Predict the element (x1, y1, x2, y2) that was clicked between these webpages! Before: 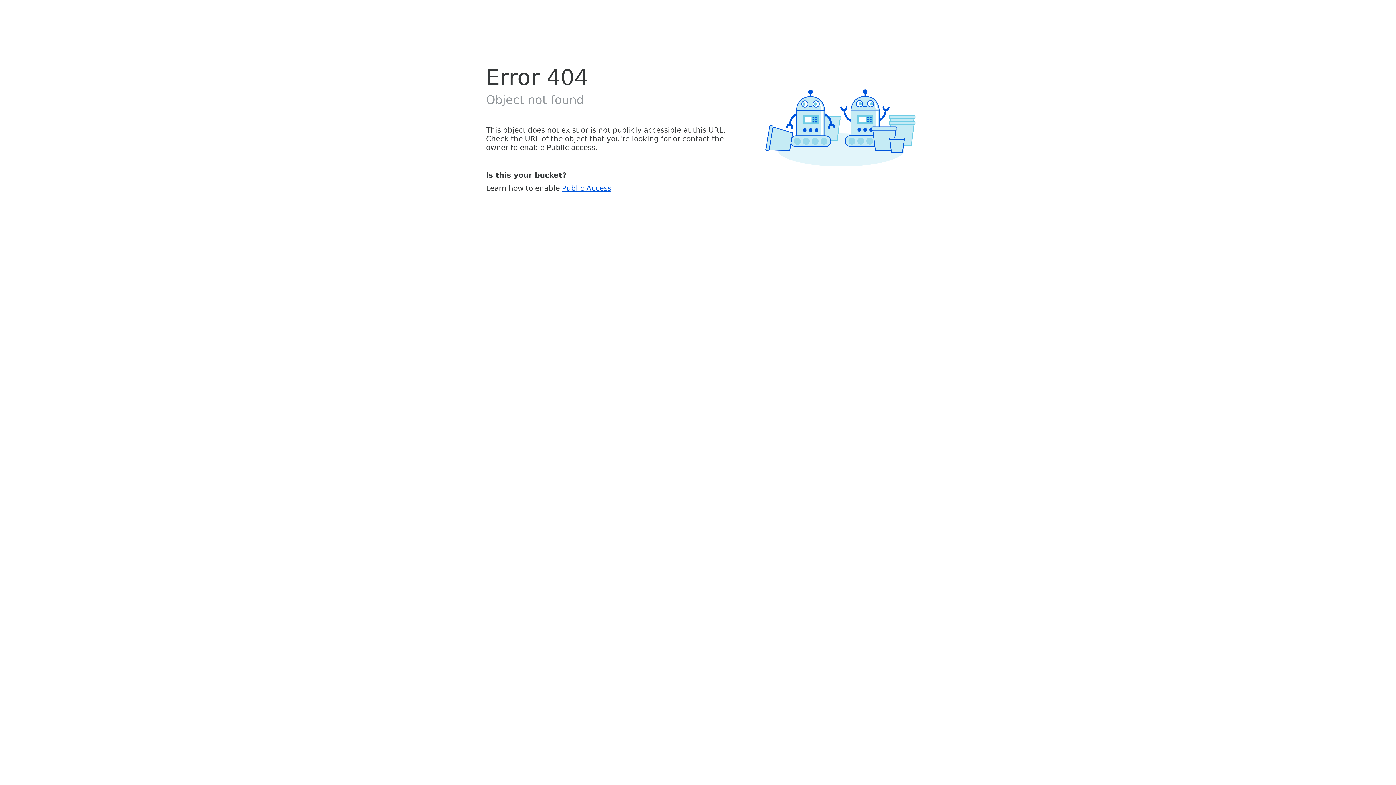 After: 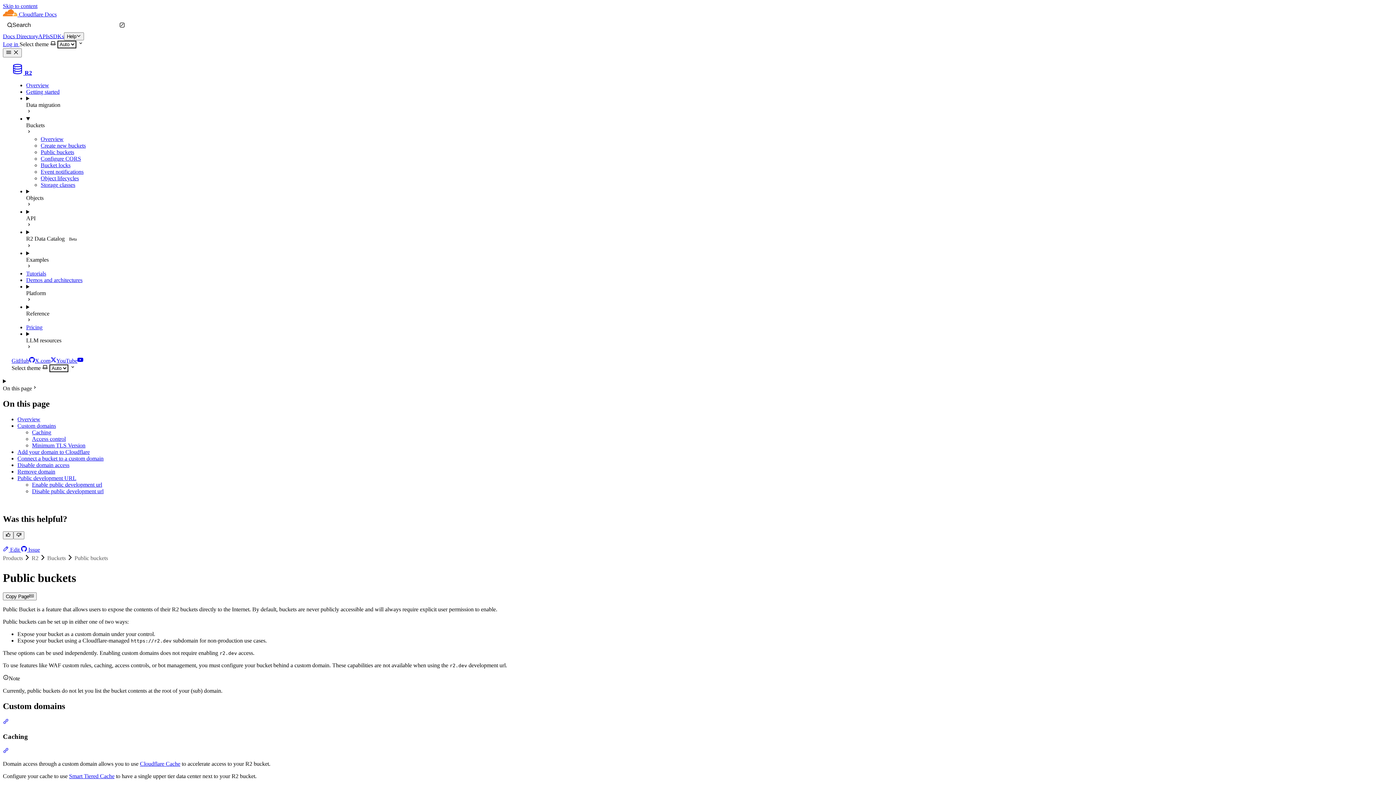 Action: label: Public Access bbox: (562, 183, 611, 192)